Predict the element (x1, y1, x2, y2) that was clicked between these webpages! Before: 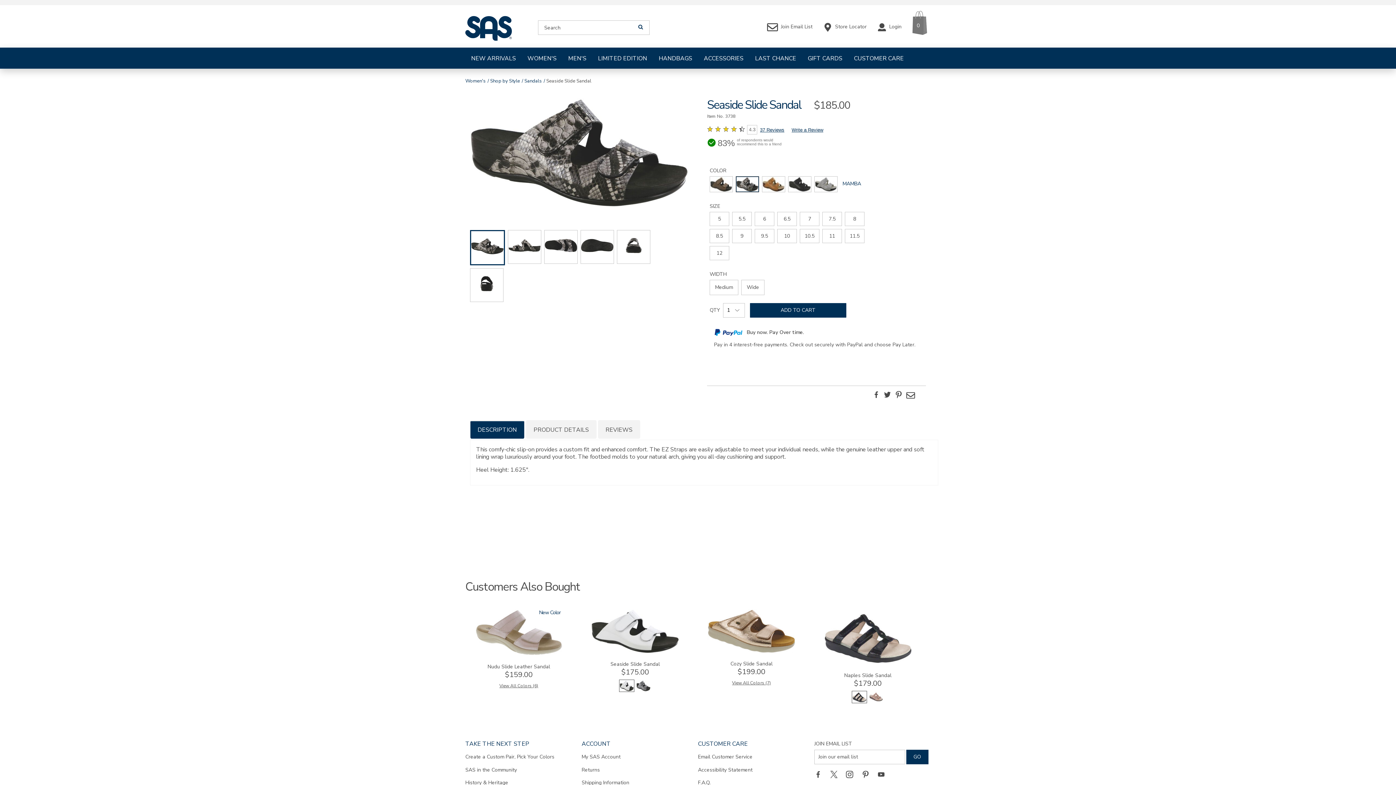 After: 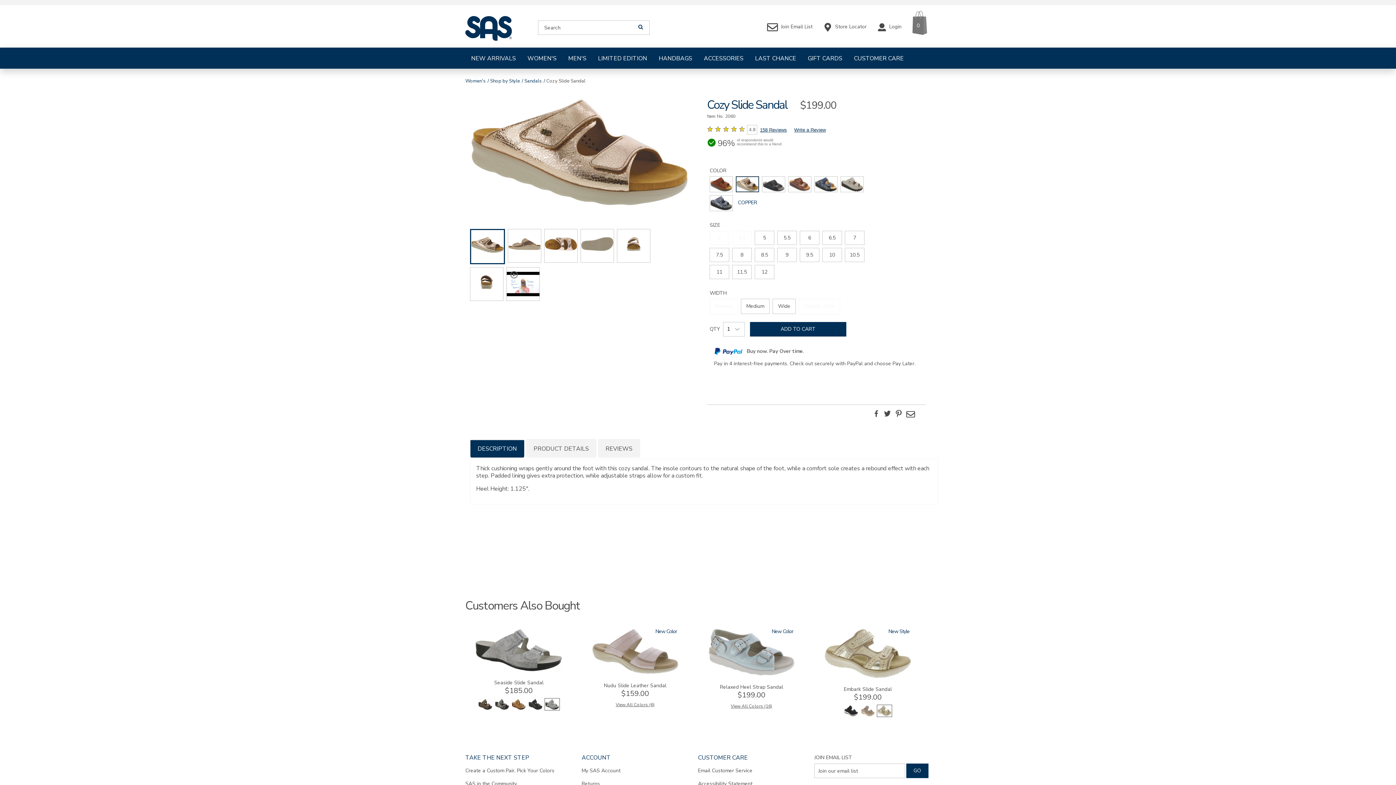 Action: label: Cozy Slide Sandal bbox: (730, 660, 772, 667)